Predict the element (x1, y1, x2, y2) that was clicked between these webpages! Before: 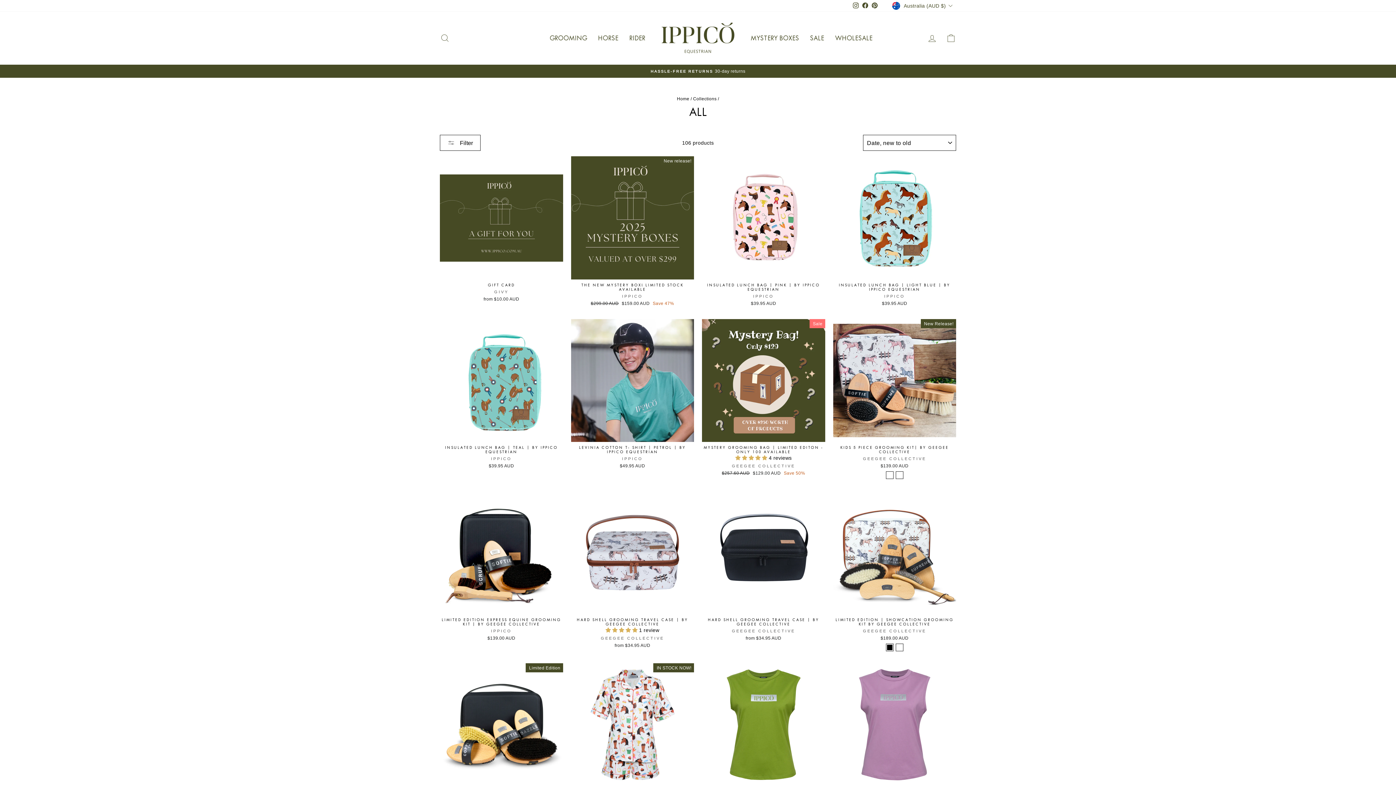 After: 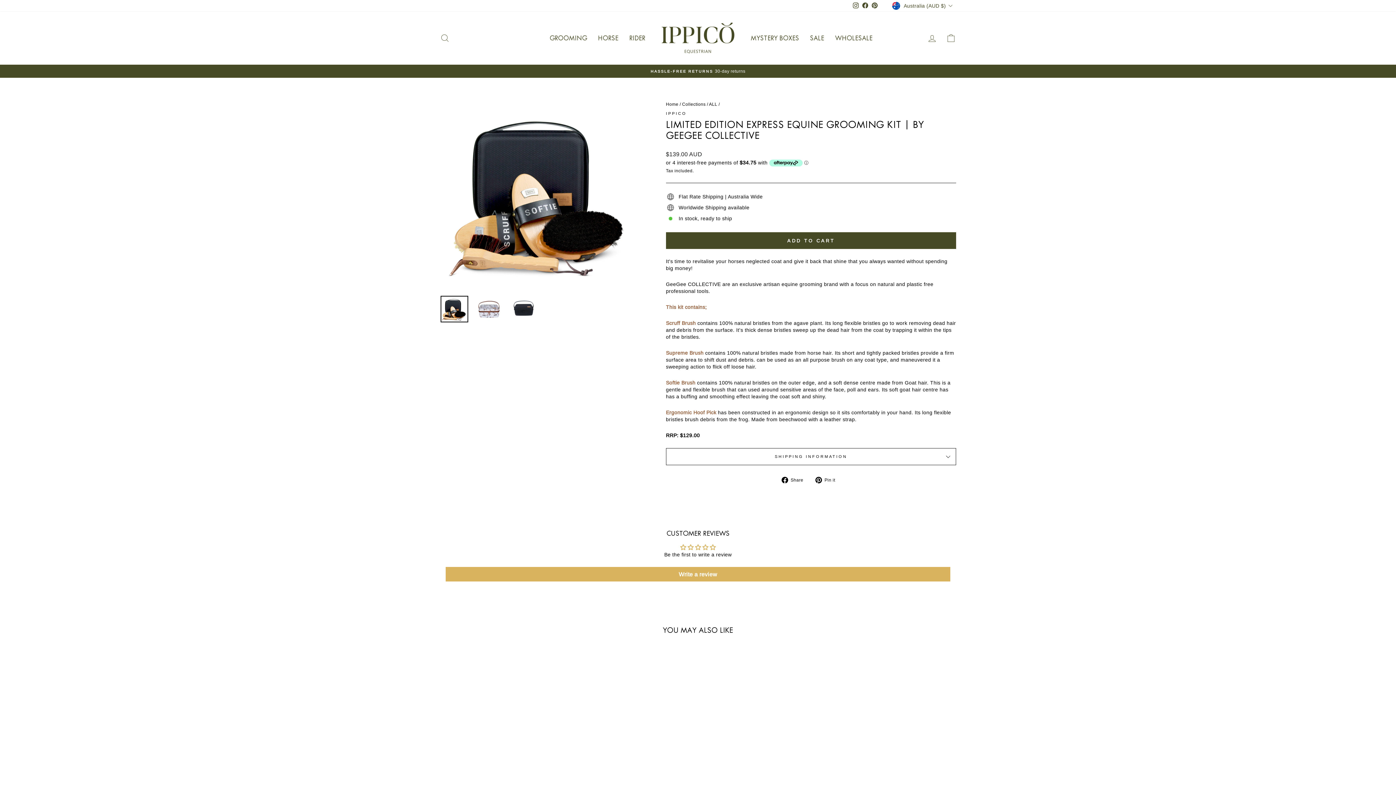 Action: bbox: (440, 491, 563, 643) label: LIMITED EDITION EXPRESS EQUINE GROOMING KIT | BY GEEGEE COLLECTIVE
IPPICO
$139.00 AUD